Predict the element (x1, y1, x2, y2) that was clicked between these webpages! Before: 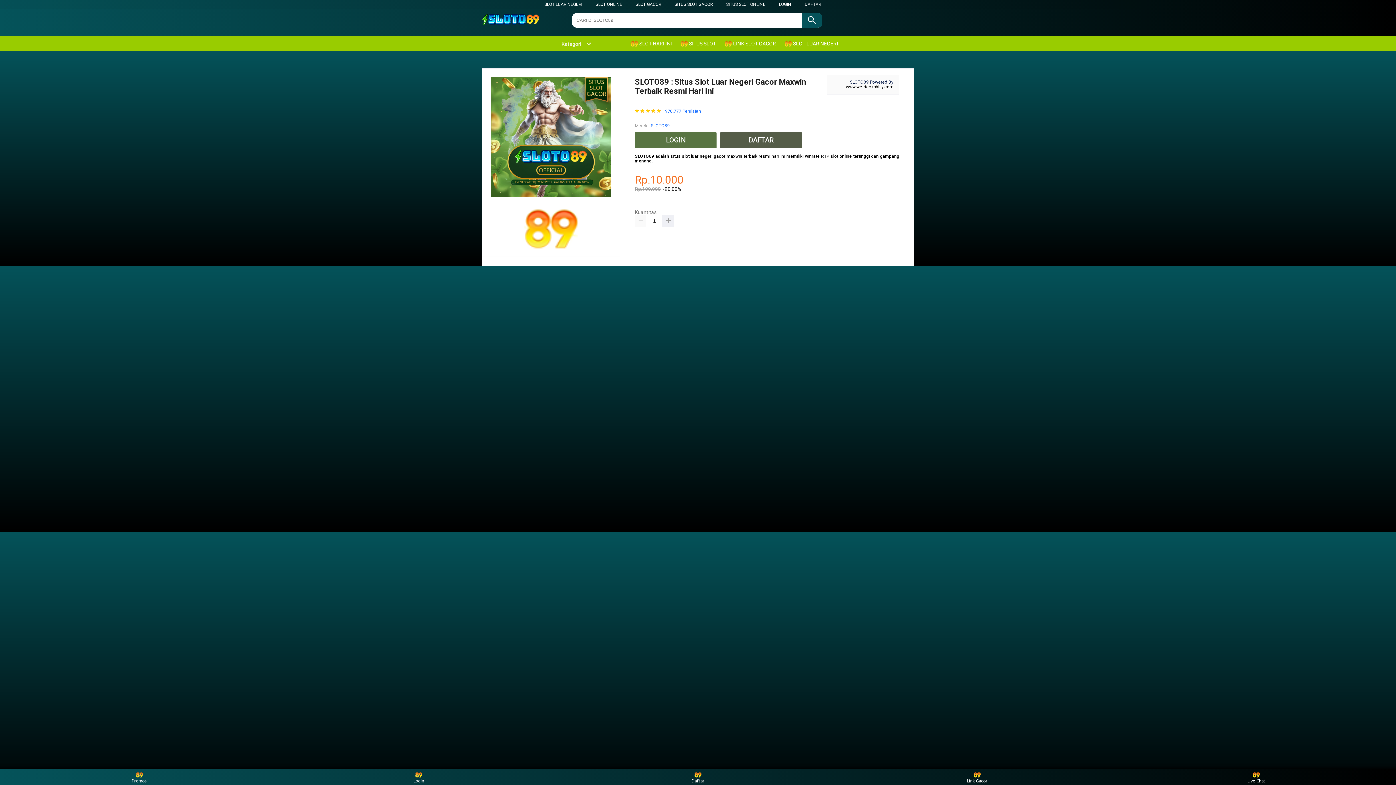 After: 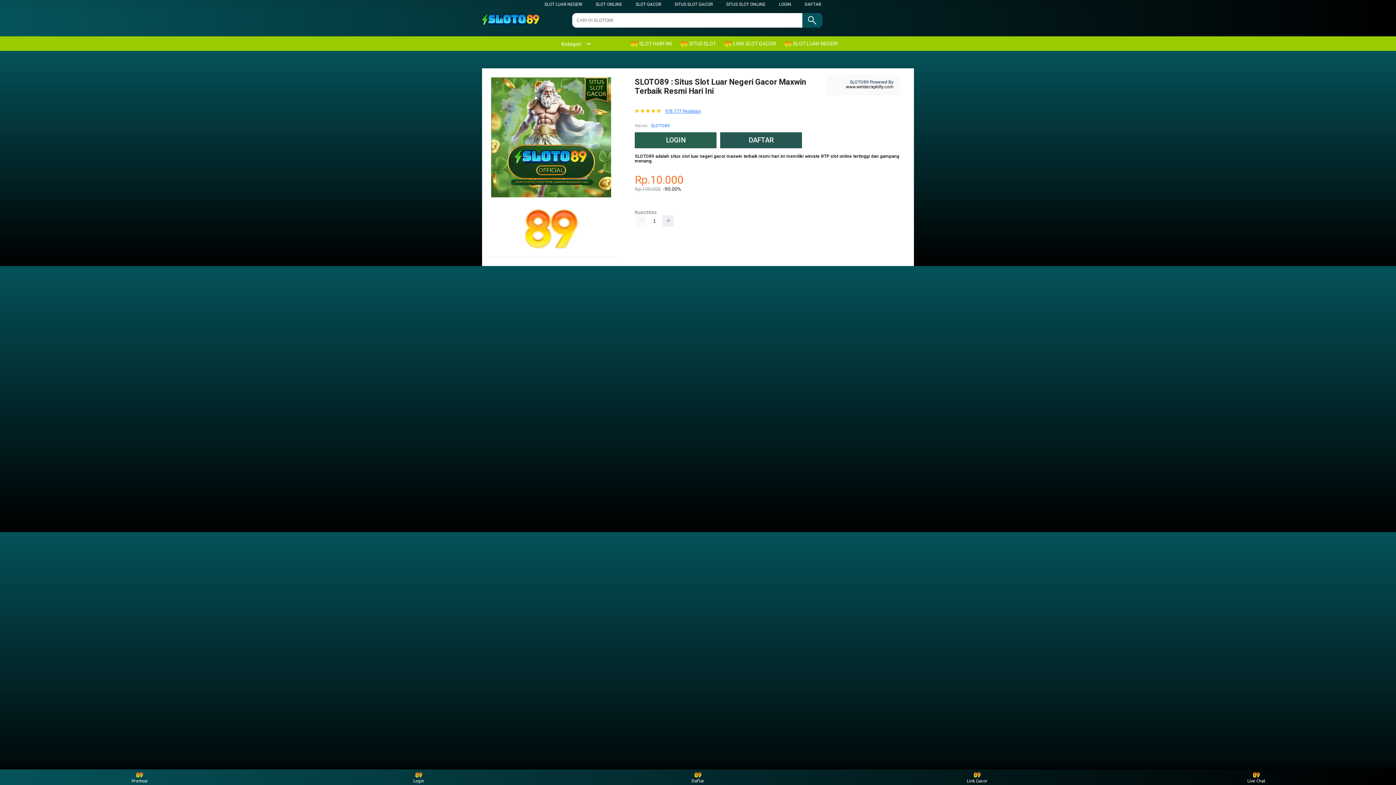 Action: label: 978.777 Penilaian bbox: (665, 108, 701, 113)